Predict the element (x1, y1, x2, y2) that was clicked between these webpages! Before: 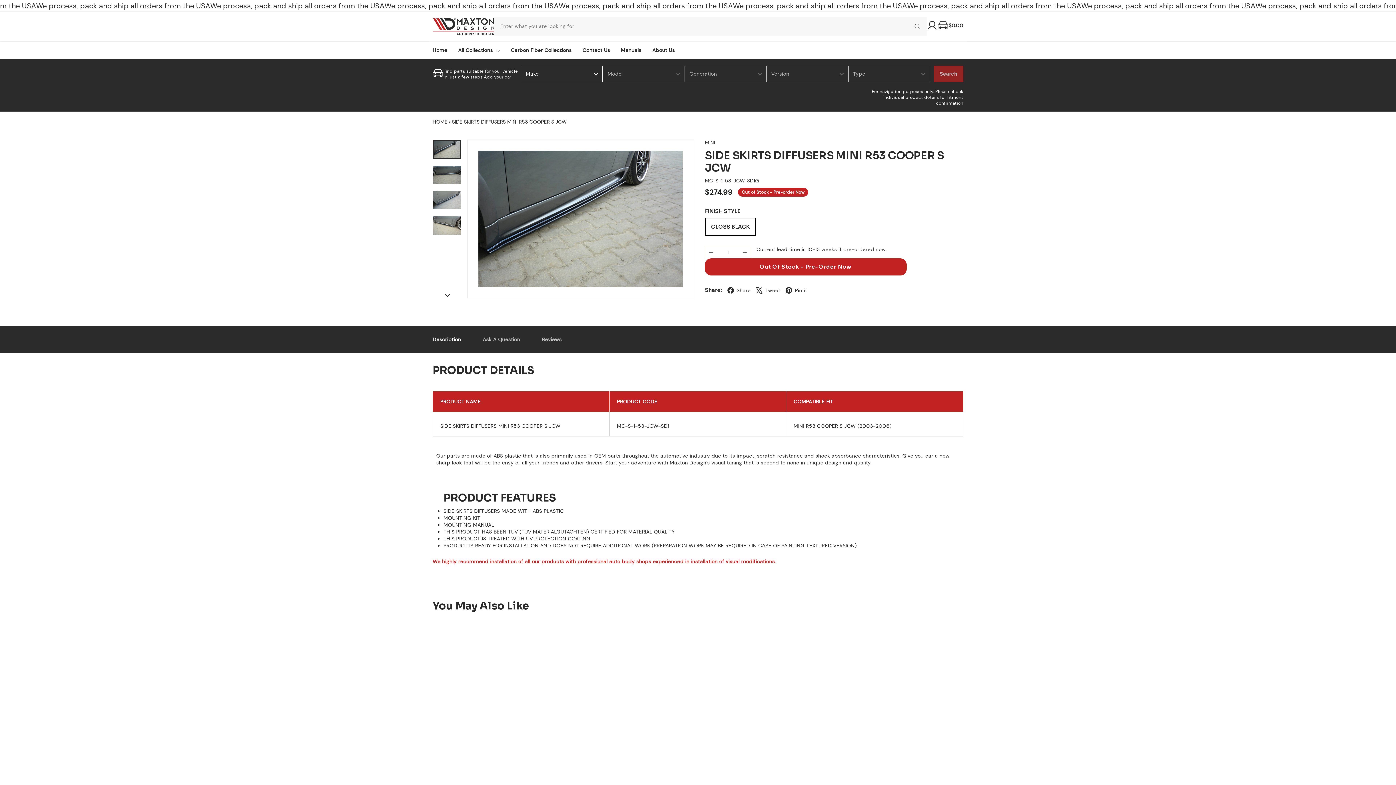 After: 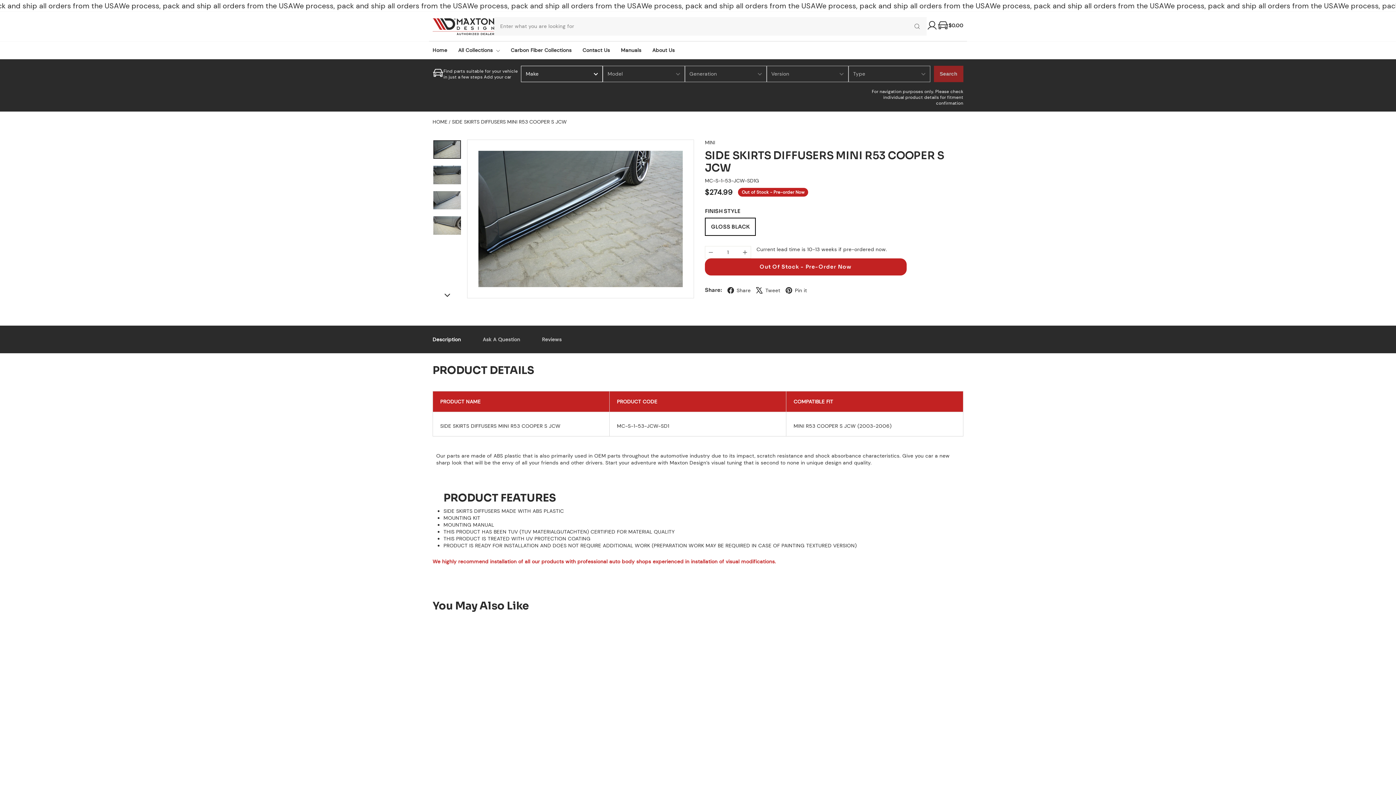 Action: label: MINI
SIDE SKIRTS DIFFUSERS MINI R53 COOPER S JCW
$274.99 bbox: (444, 706, 546, 756)